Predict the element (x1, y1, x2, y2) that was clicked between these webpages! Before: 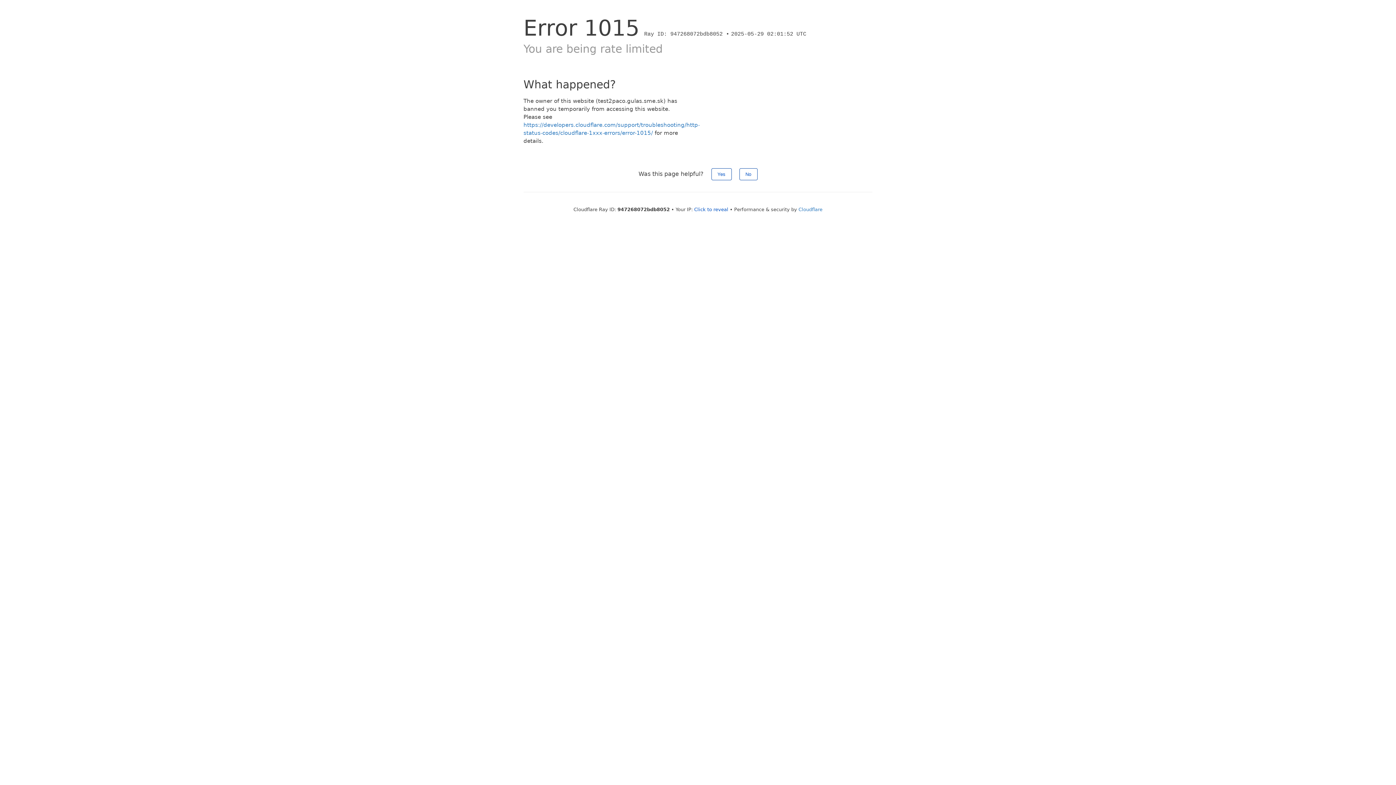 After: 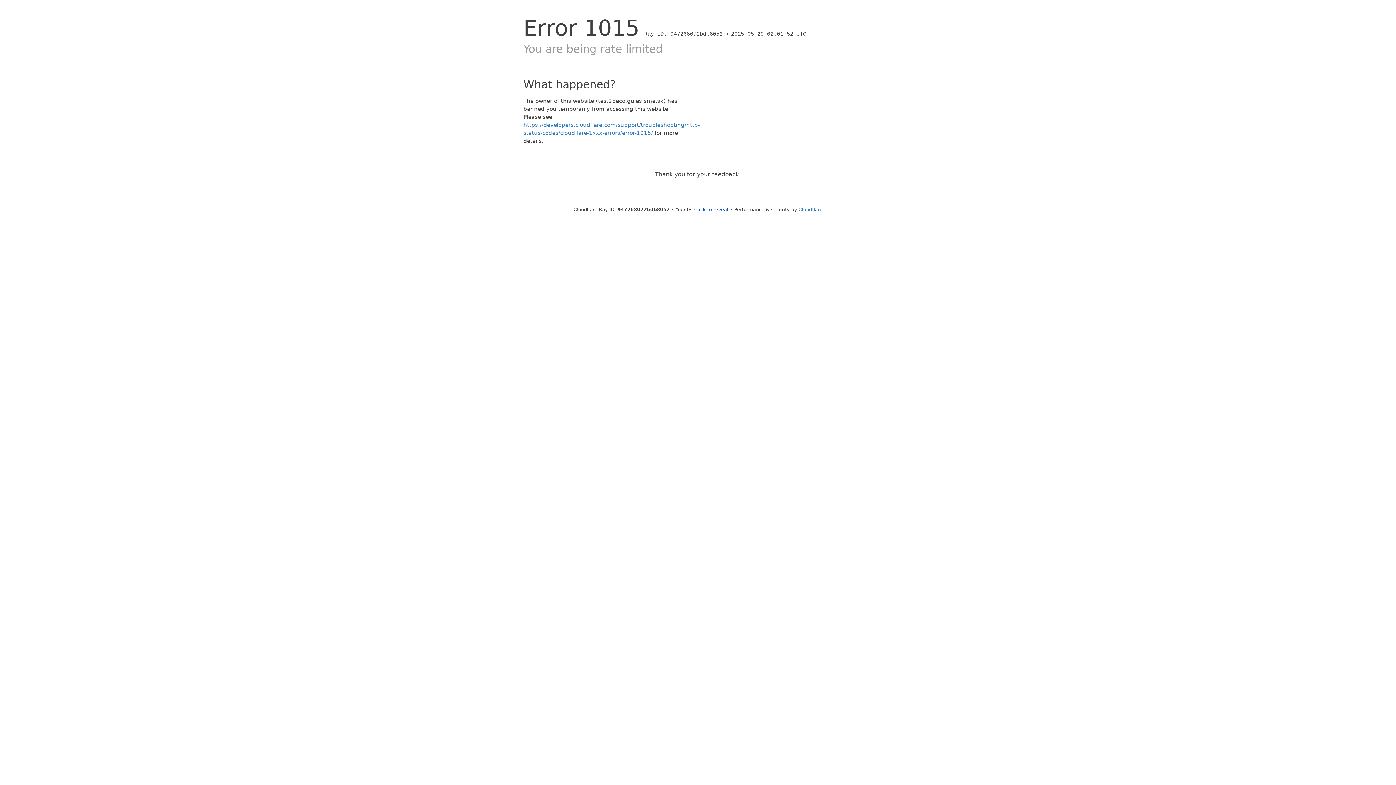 Action: bbox: (739, 168, 757, 180) label: No